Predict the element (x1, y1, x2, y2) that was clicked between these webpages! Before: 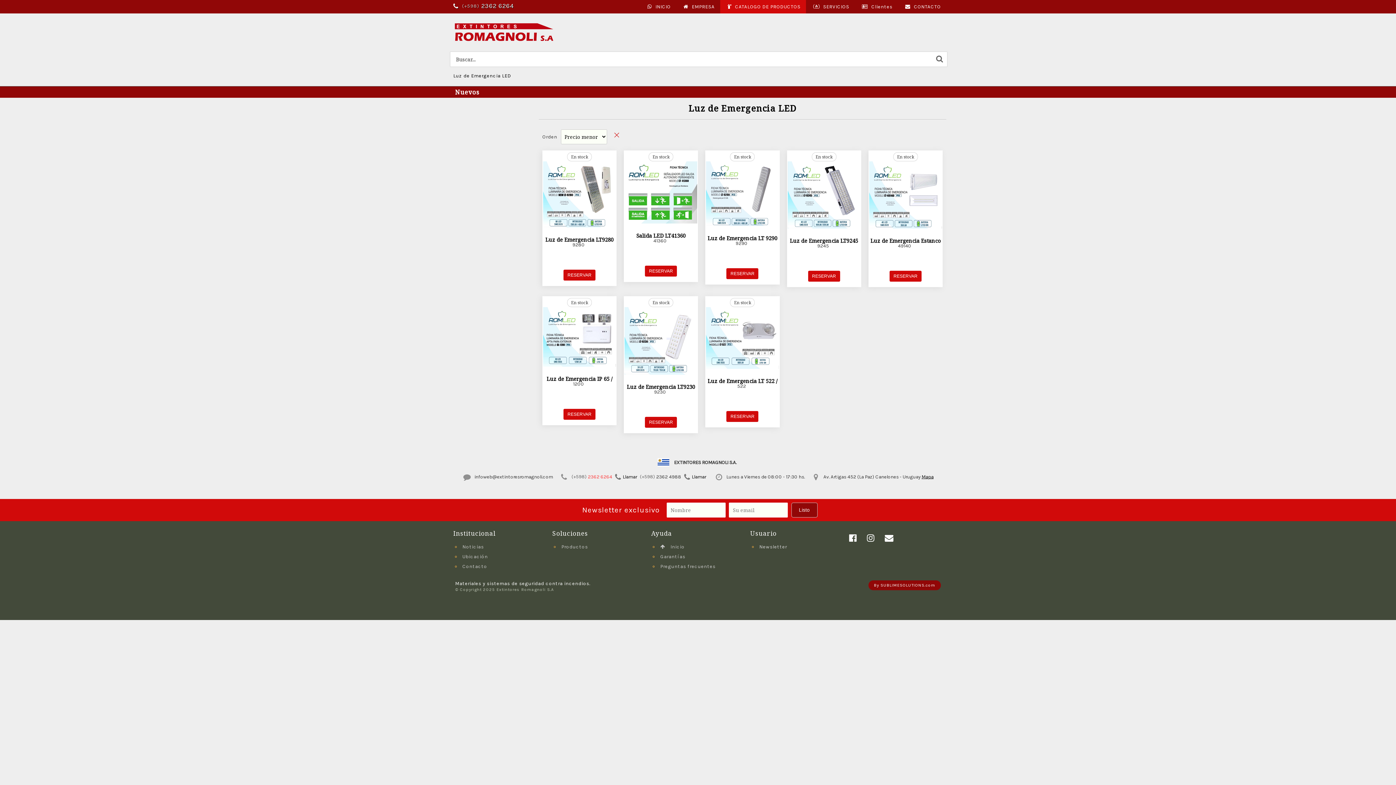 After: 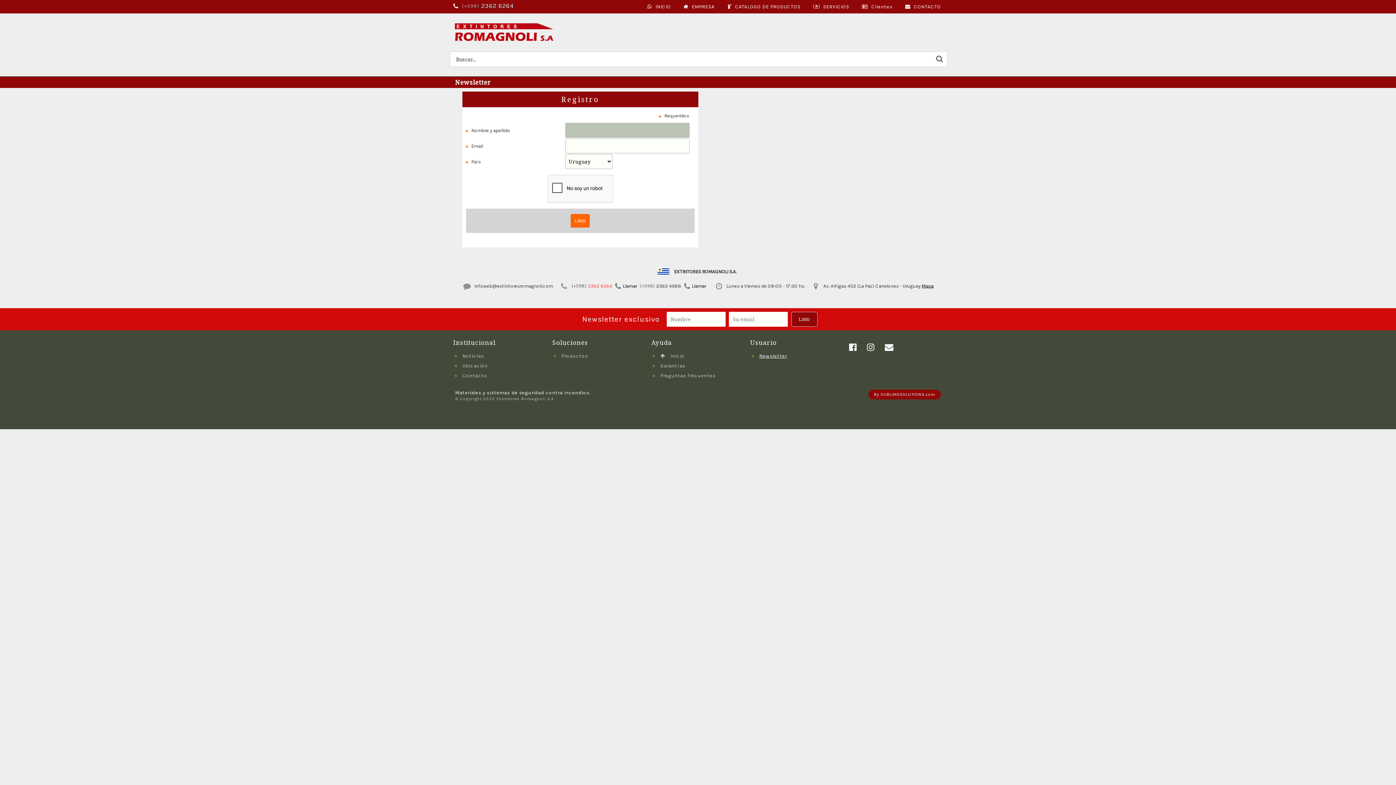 Action: label: Newsletter bbox: (757, 542, 846, 551)